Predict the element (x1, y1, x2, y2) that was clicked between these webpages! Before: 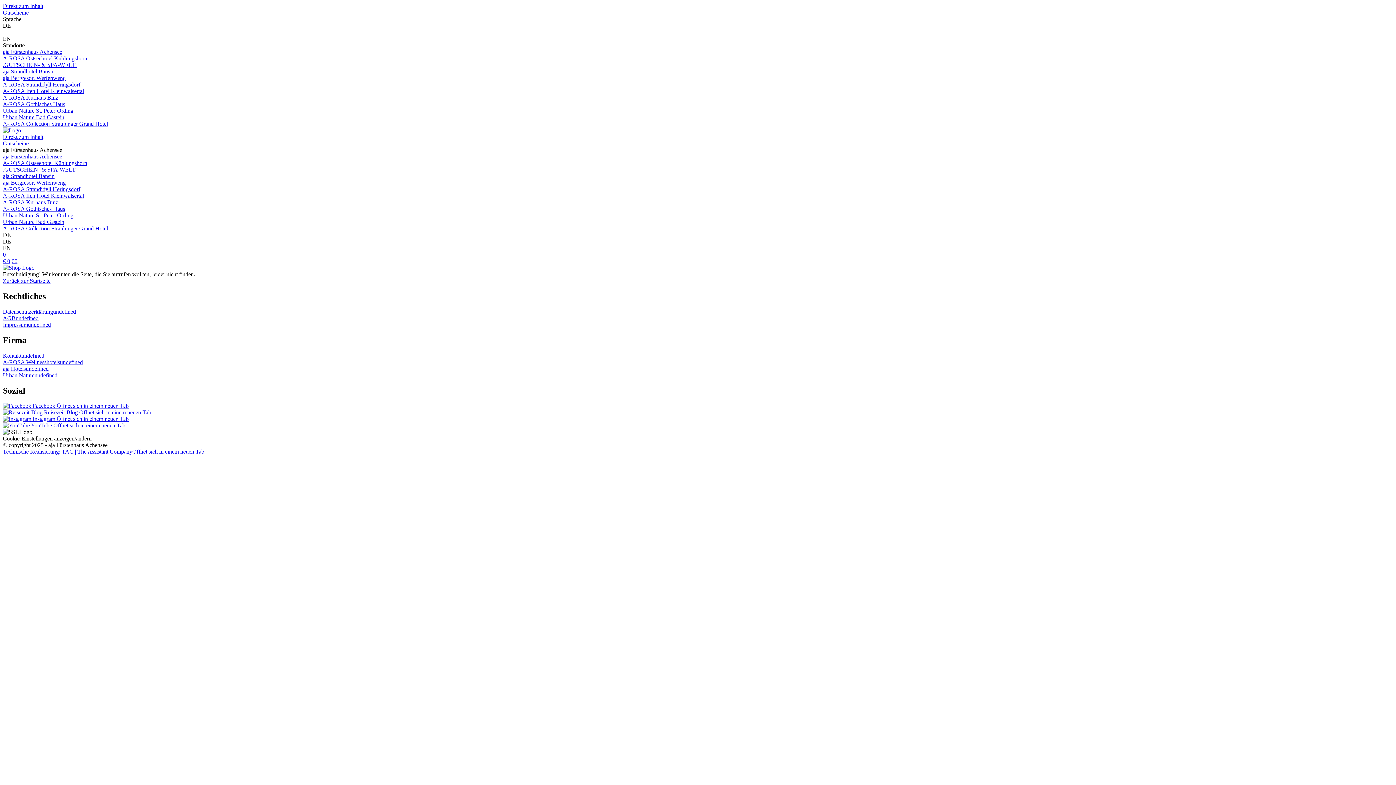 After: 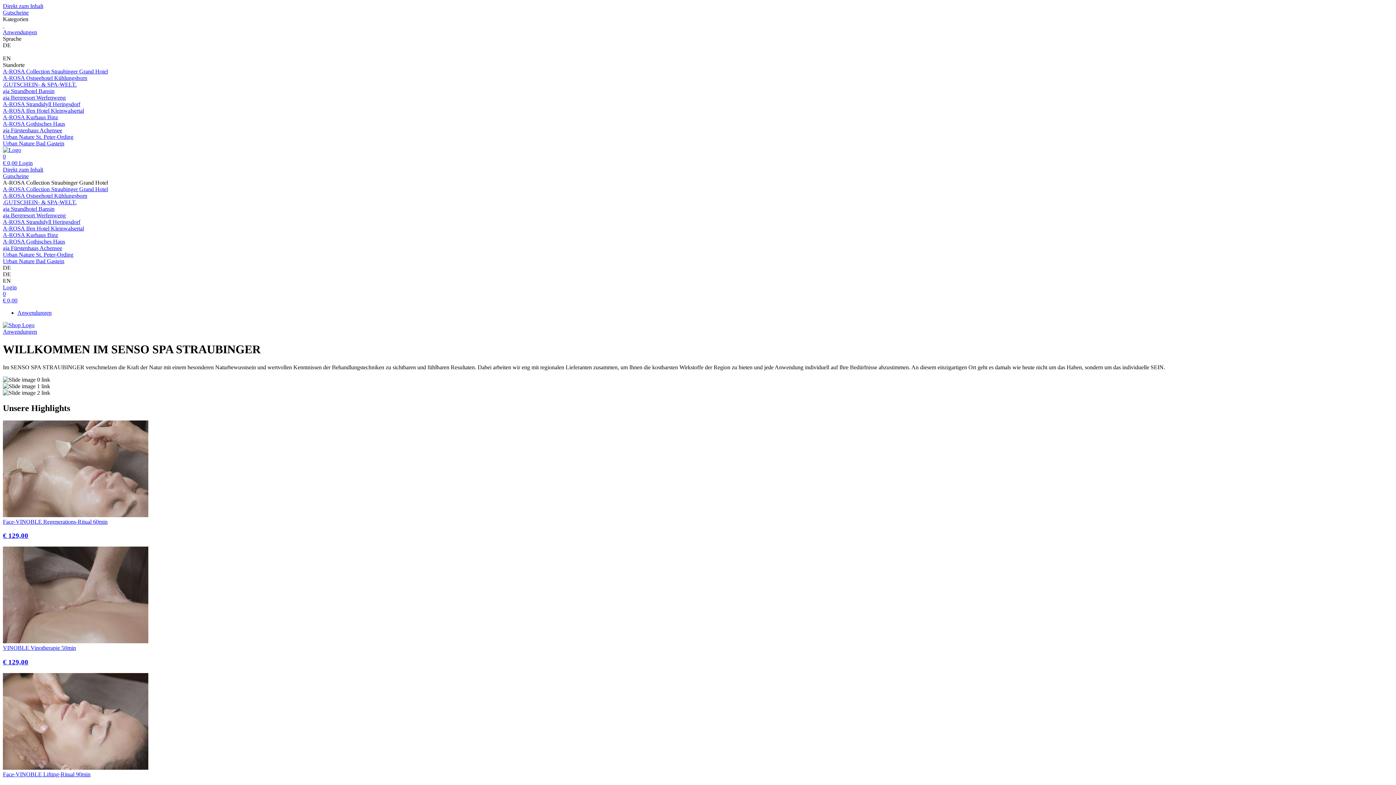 Action: bbox: (2, 225, 108, 231) label: A-ROSA Collection Straubinger Grand Hotel